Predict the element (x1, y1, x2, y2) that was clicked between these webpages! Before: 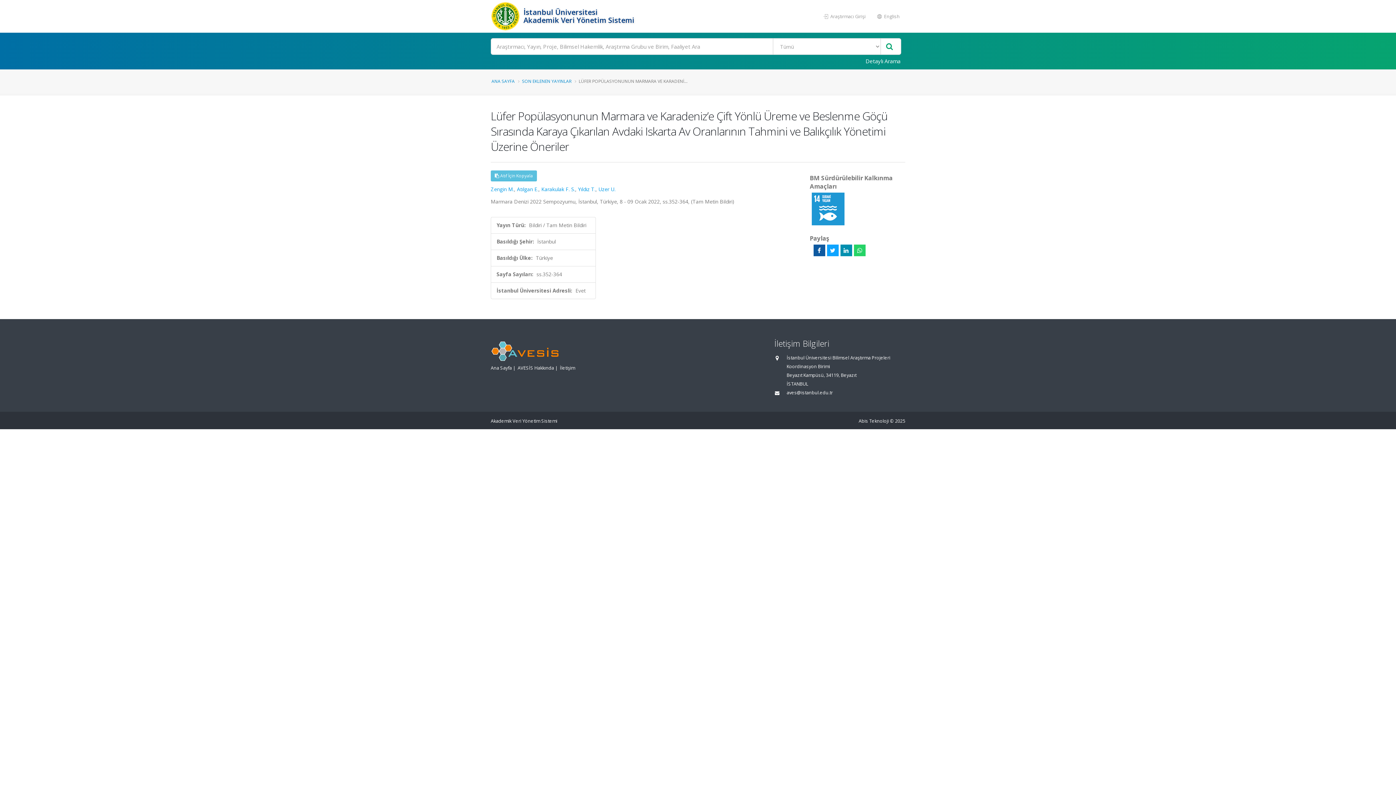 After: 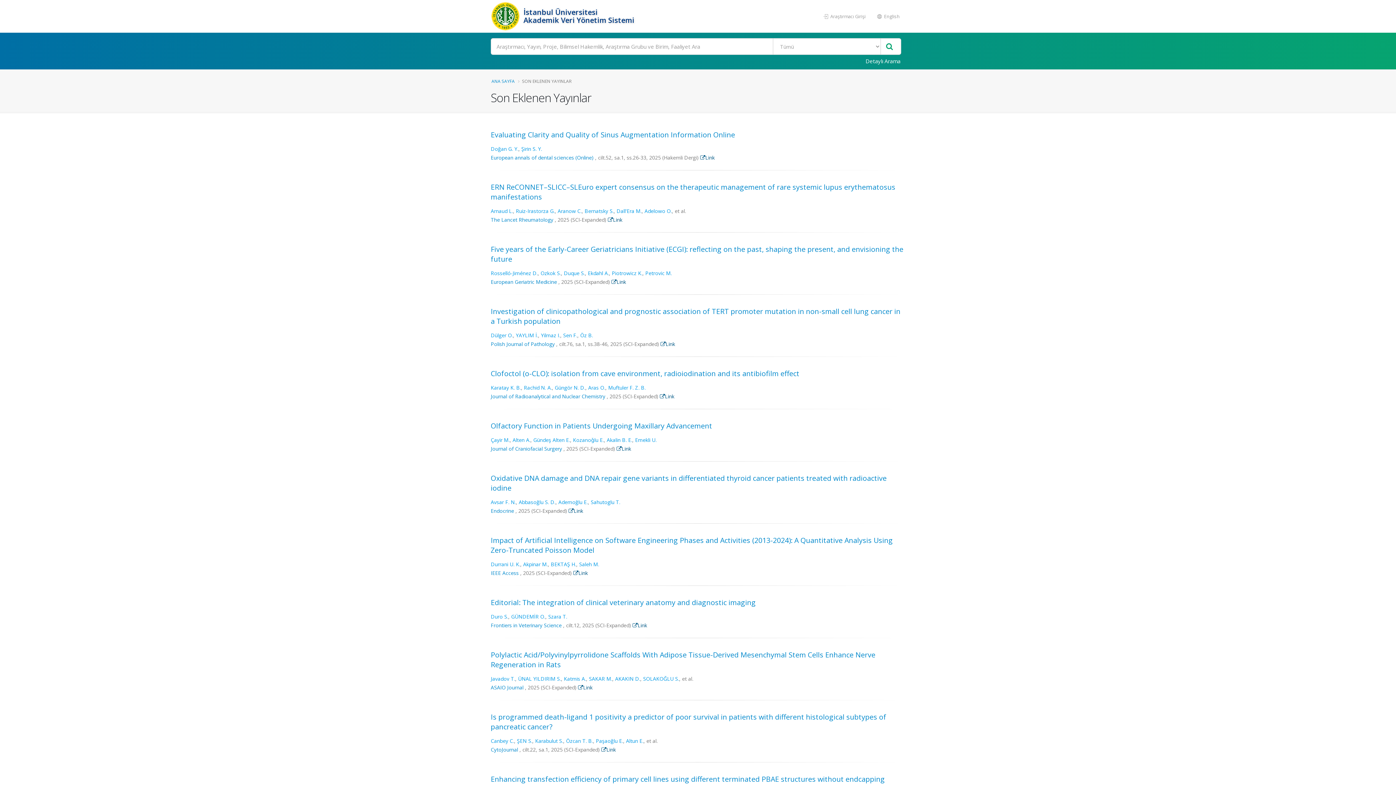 Action: bbox: (522, 78, 571, 84) label: SON EKLENEN YAYINLAR